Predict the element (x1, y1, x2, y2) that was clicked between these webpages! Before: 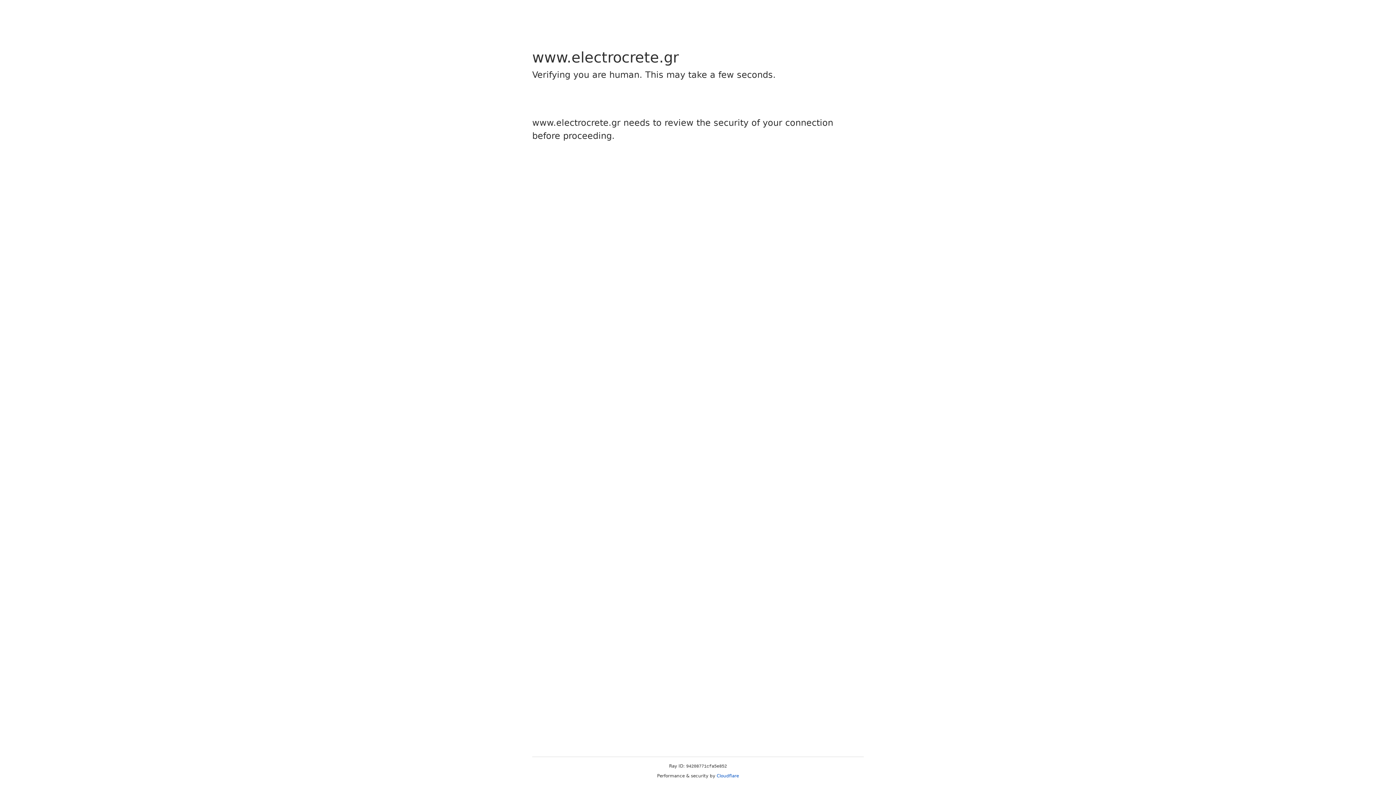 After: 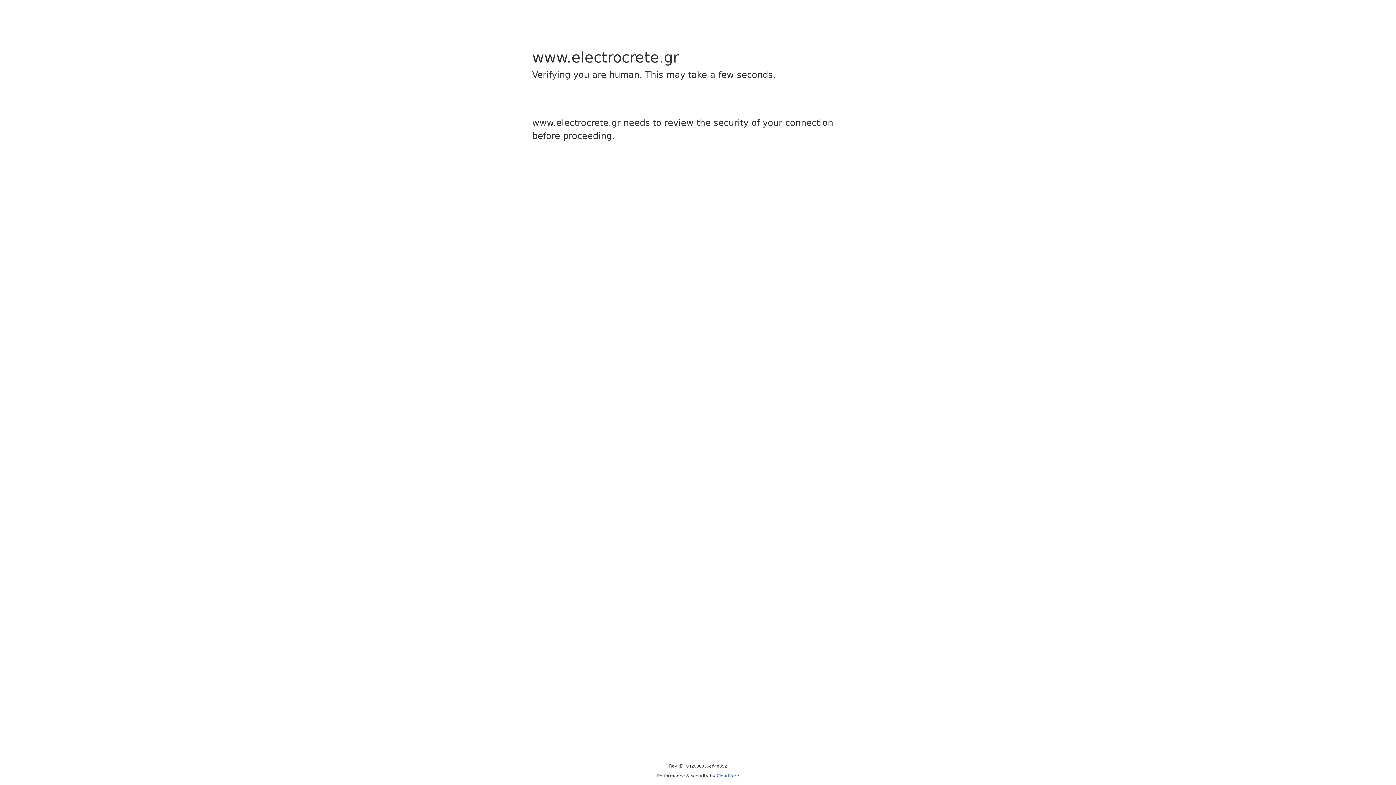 Action: bbox: (716, 773, 739, 778) label: Cloudflare